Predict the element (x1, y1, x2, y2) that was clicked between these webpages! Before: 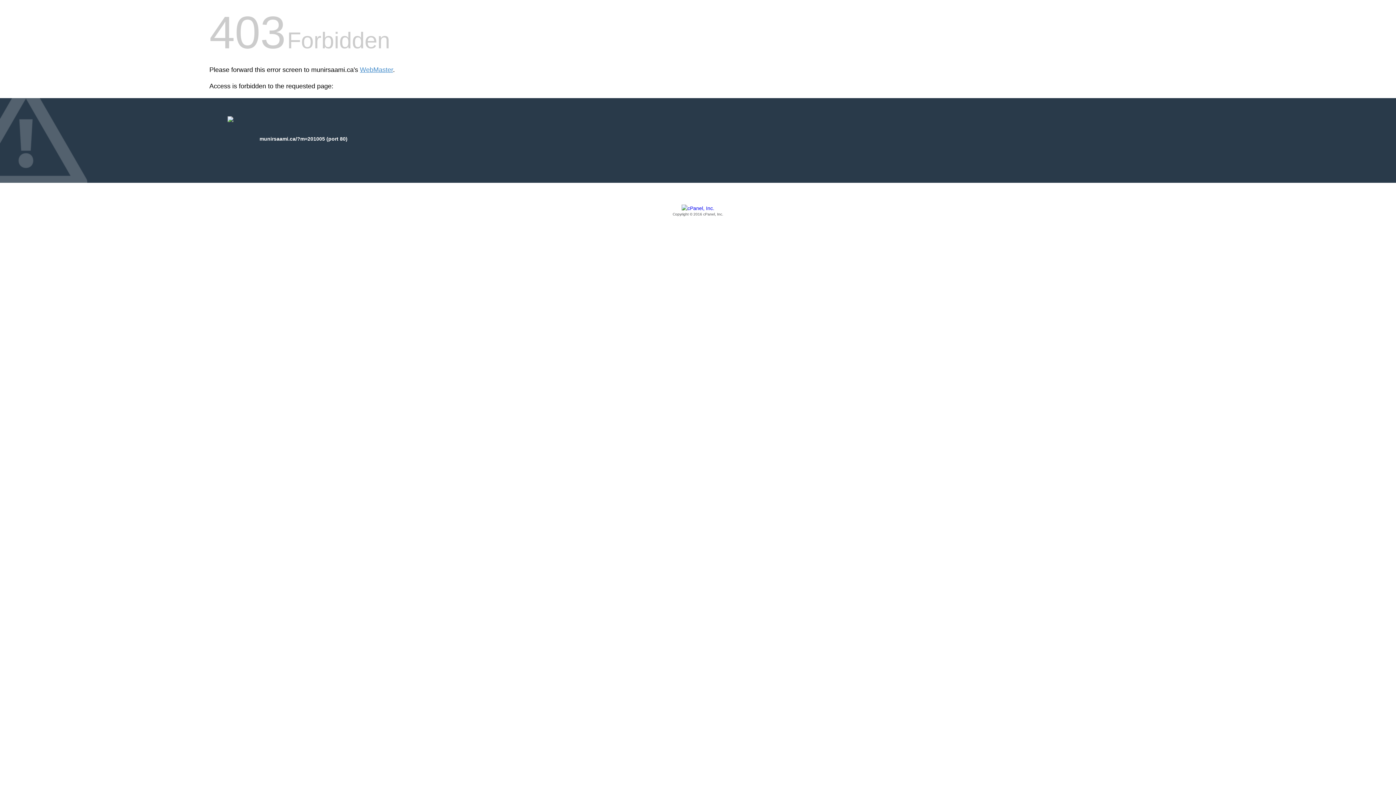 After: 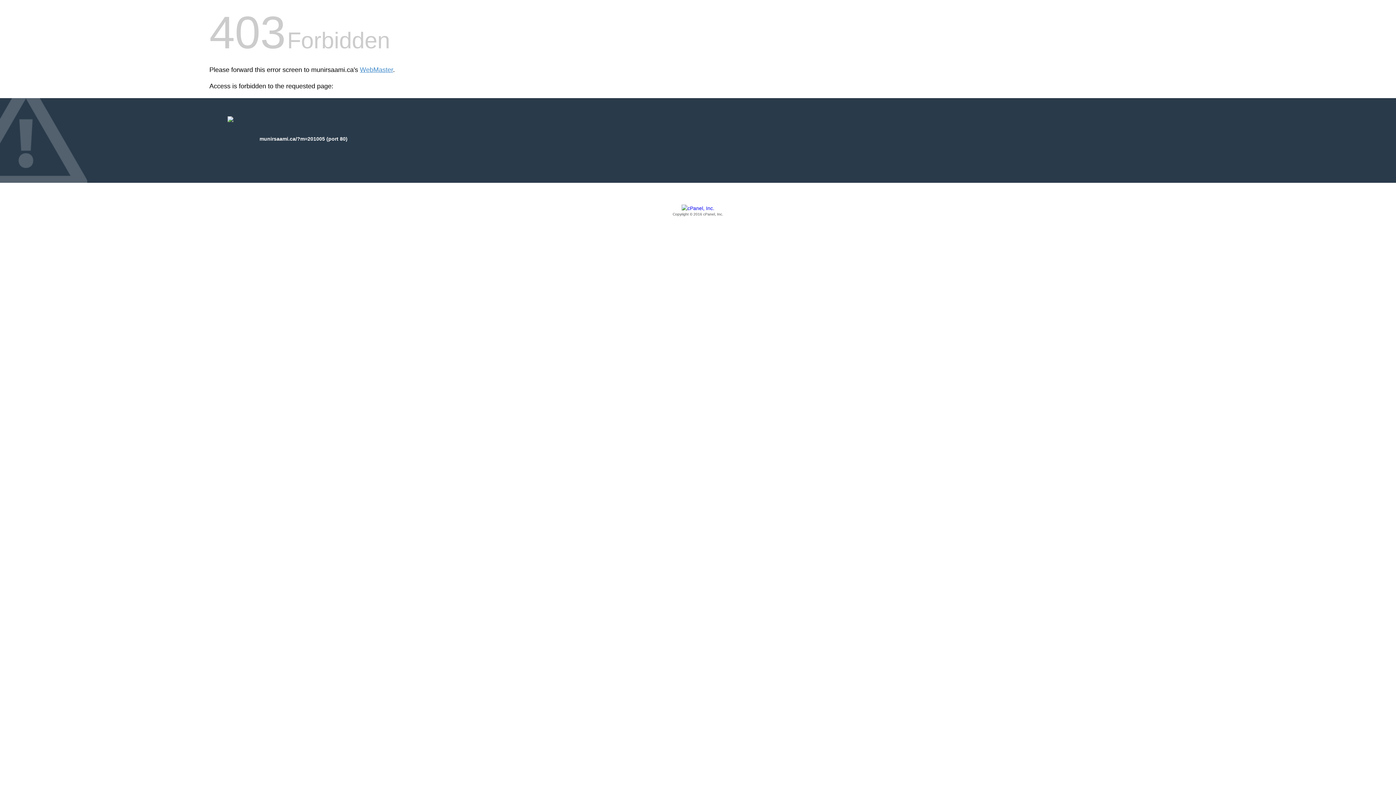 Action: label: Copyright © 2016 cPanel, Inc. bbox: (209, 205, 1186, 217)